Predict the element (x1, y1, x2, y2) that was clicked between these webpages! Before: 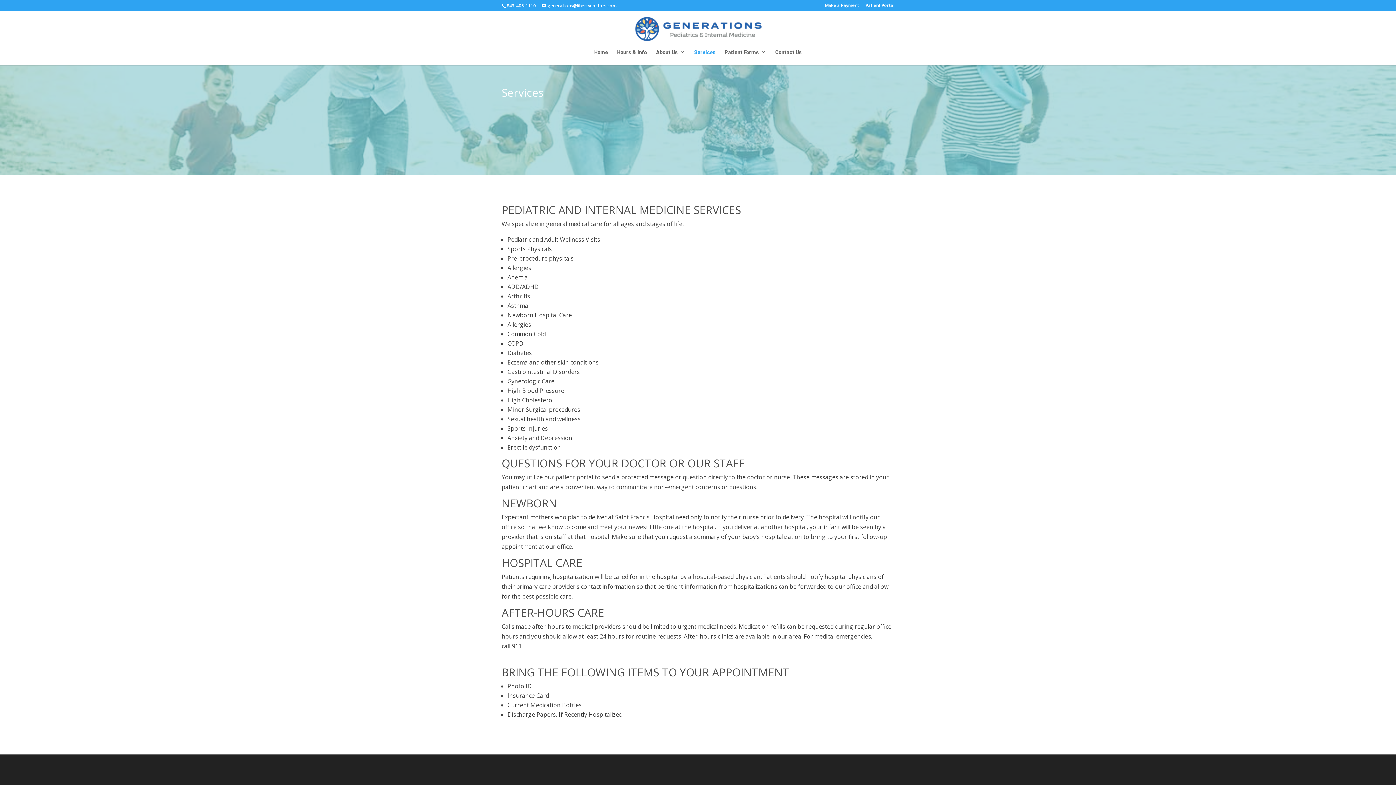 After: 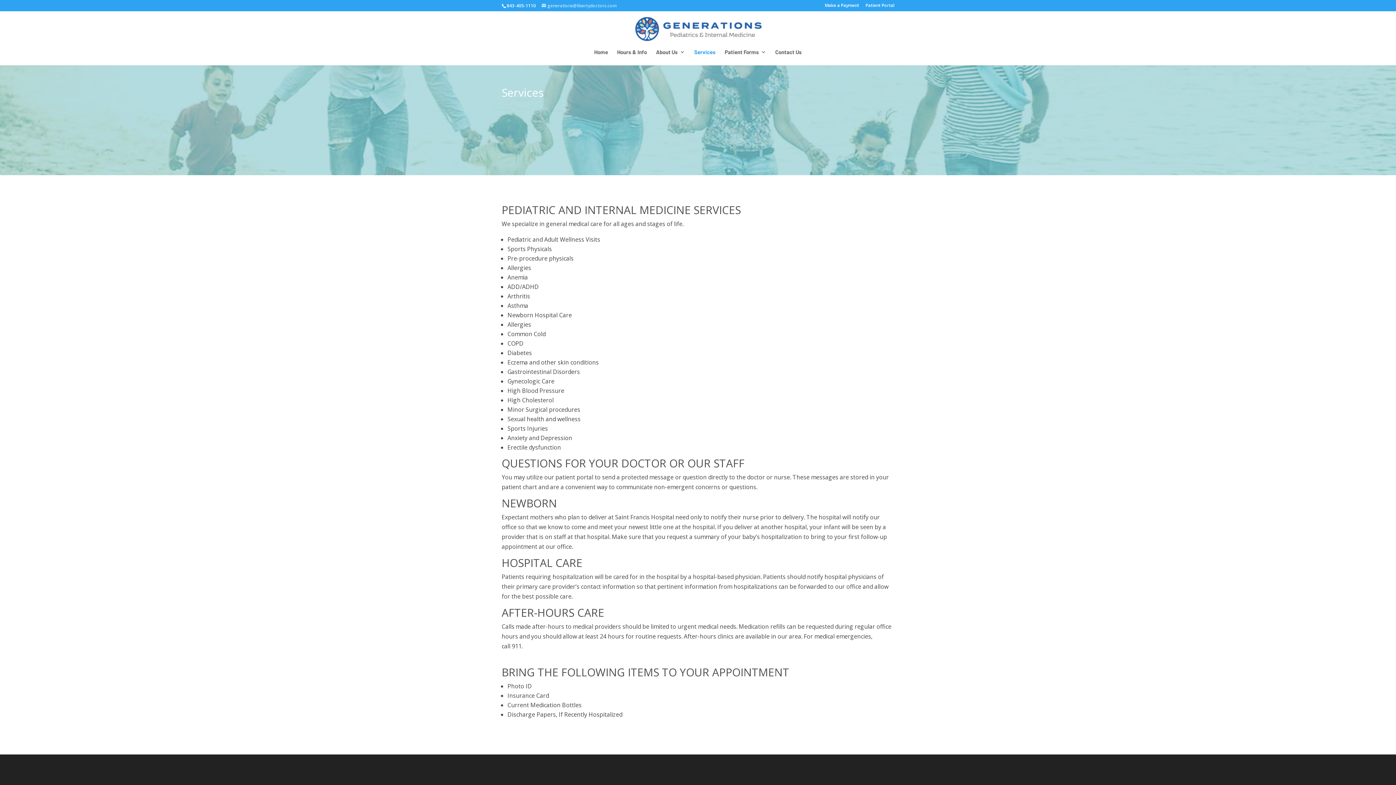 Action: bbox: (541, 2, 616, 8) label: generations@libertydoctors.com